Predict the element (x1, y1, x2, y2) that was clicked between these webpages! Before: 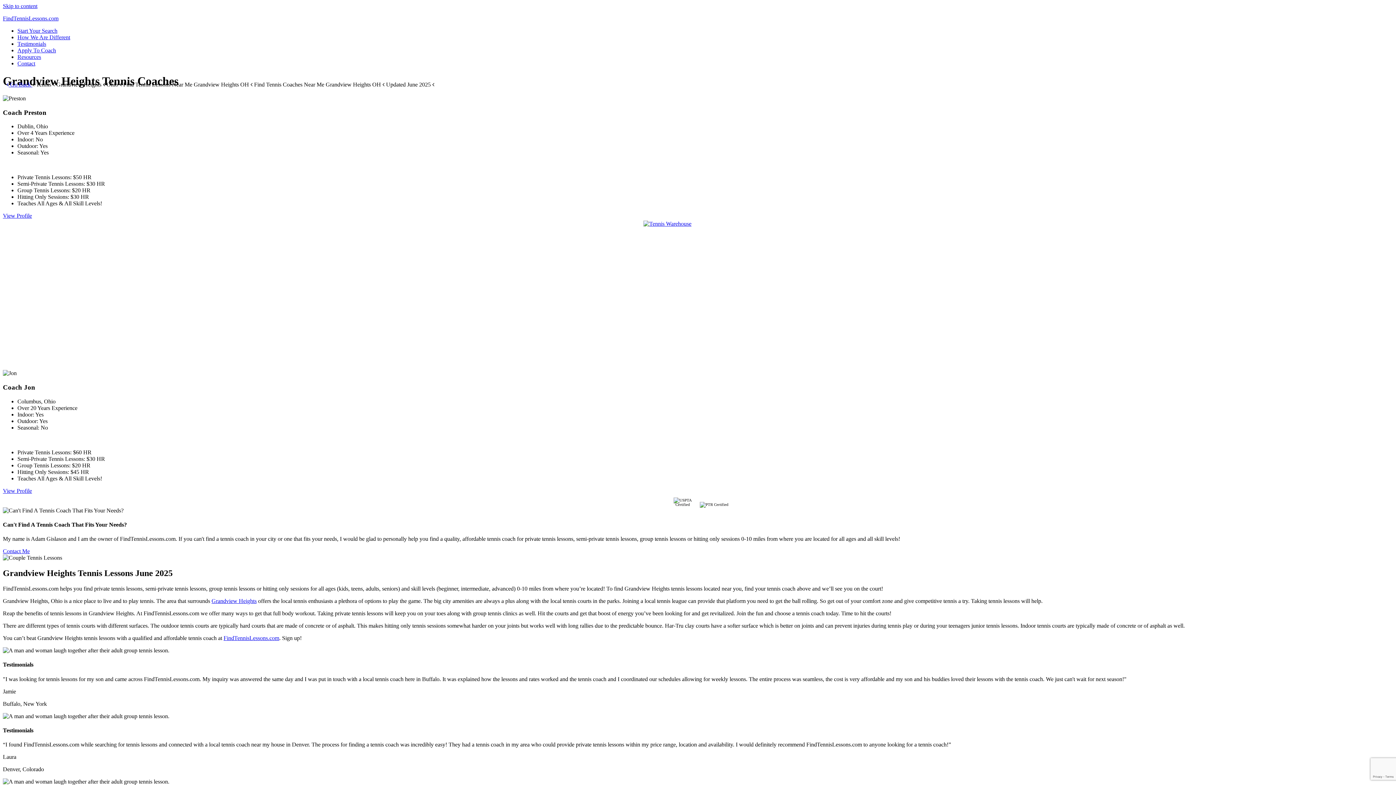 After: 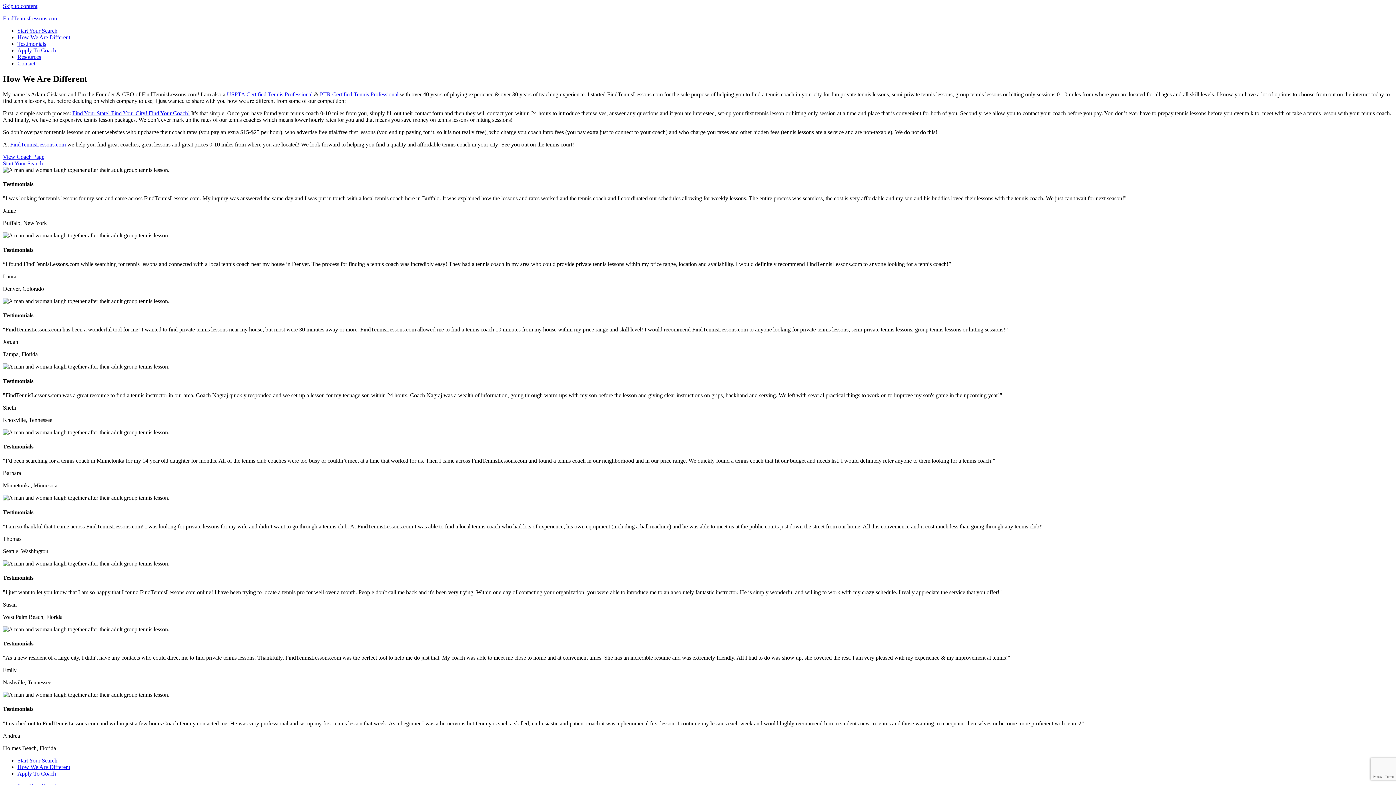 Action: bbox: (17, 34, 70, 40) label: How We Are Different